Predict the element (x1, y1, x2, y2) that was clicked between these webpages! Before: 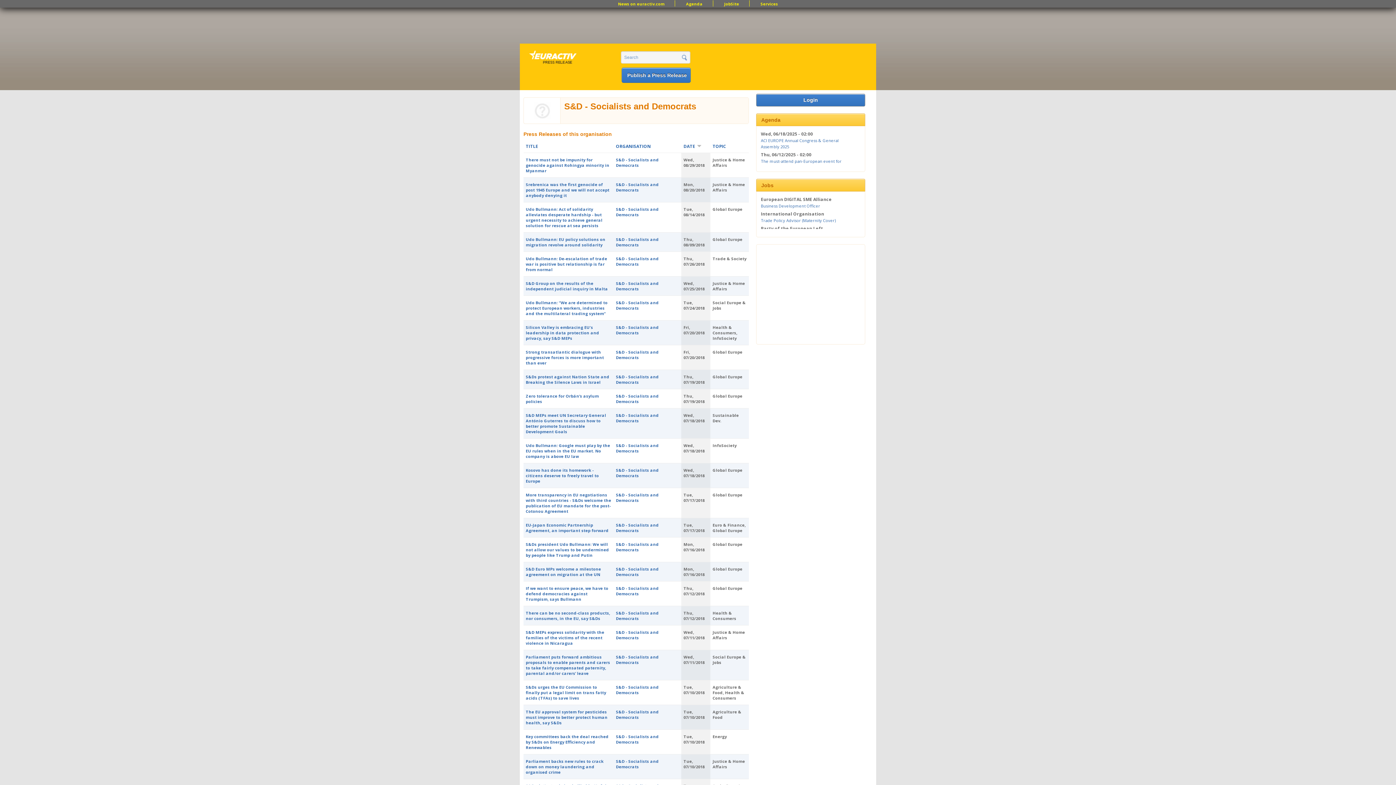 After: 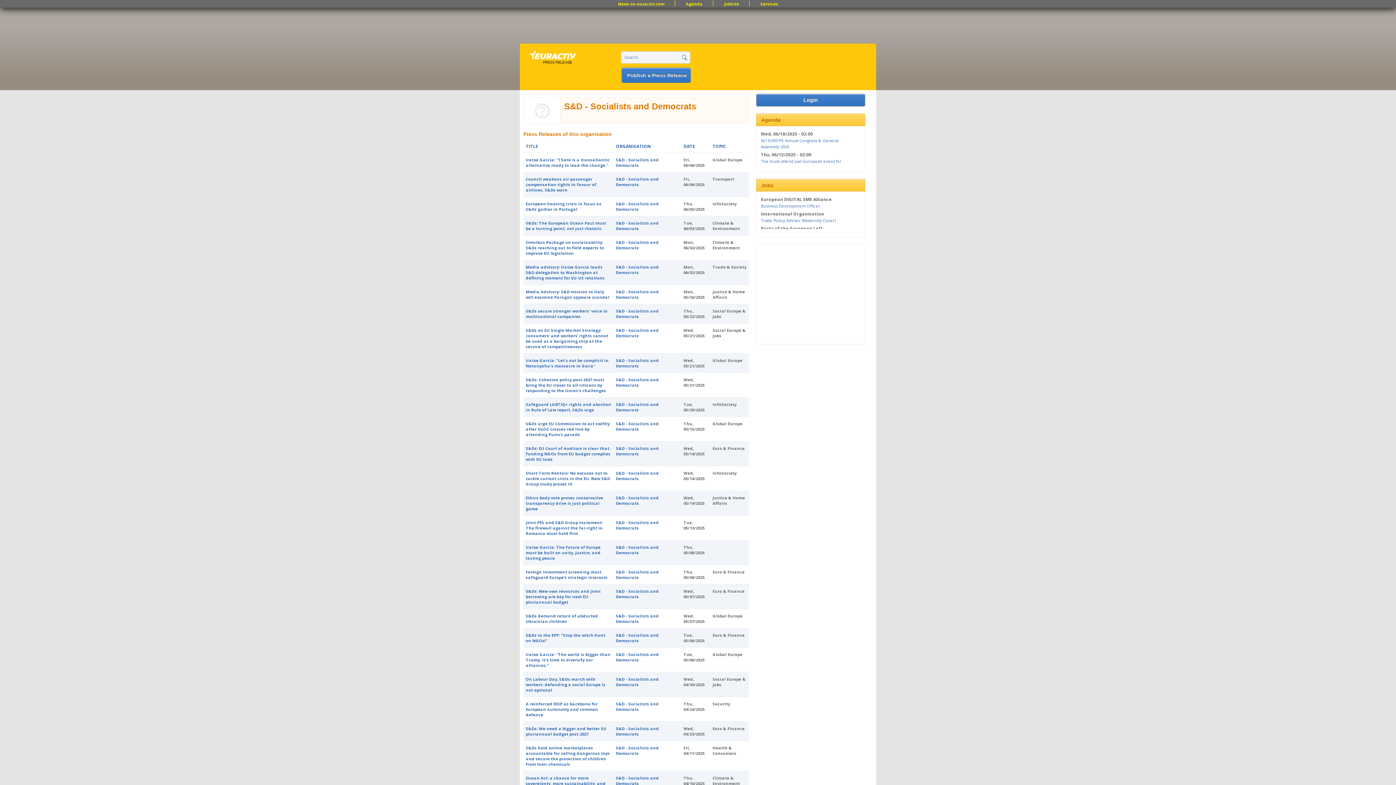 Action: bbox: (616, 300, 658, 310) label: S&D - Socialists and Democrats